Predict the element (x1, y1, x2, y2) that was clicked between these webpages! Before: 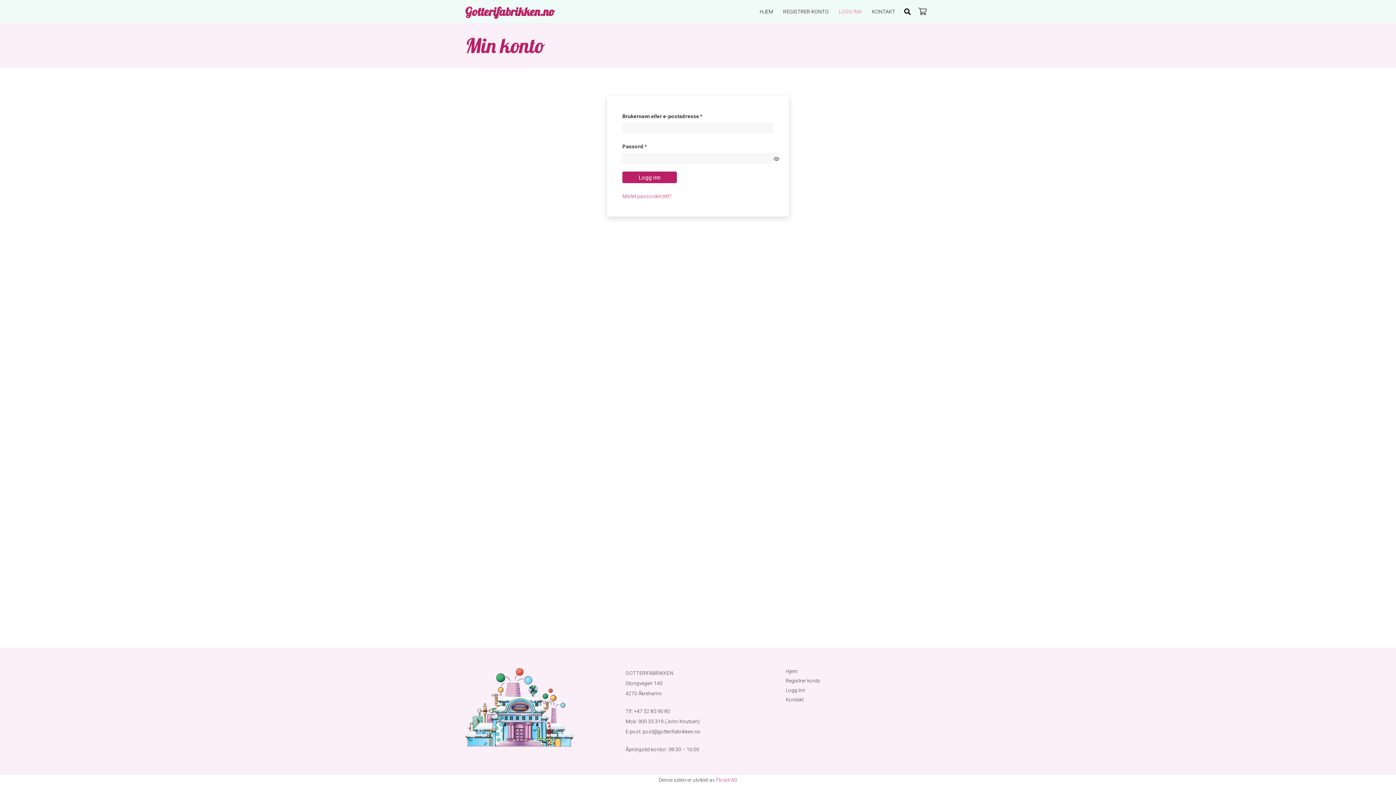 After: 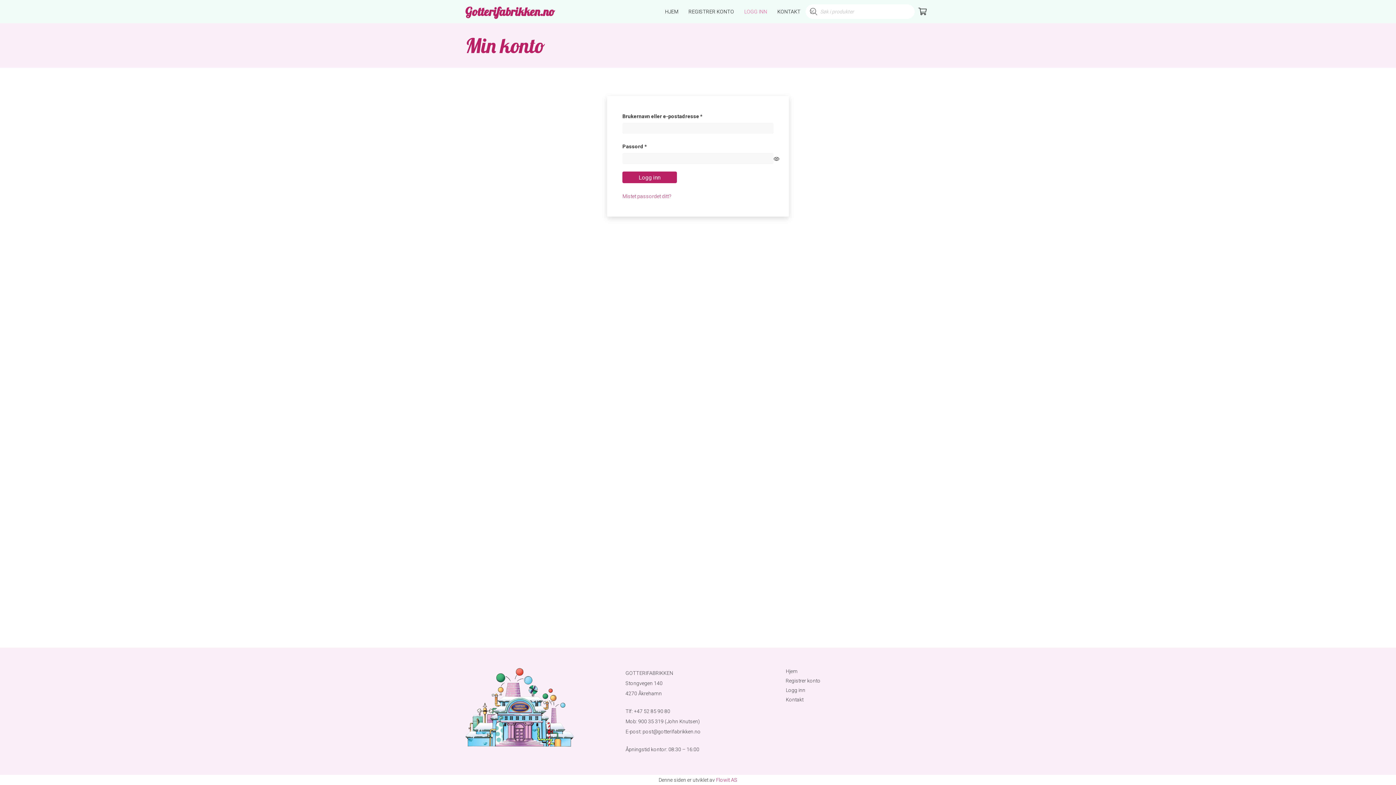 Action: label: Søk bbox: (900, 2, 914, 20)